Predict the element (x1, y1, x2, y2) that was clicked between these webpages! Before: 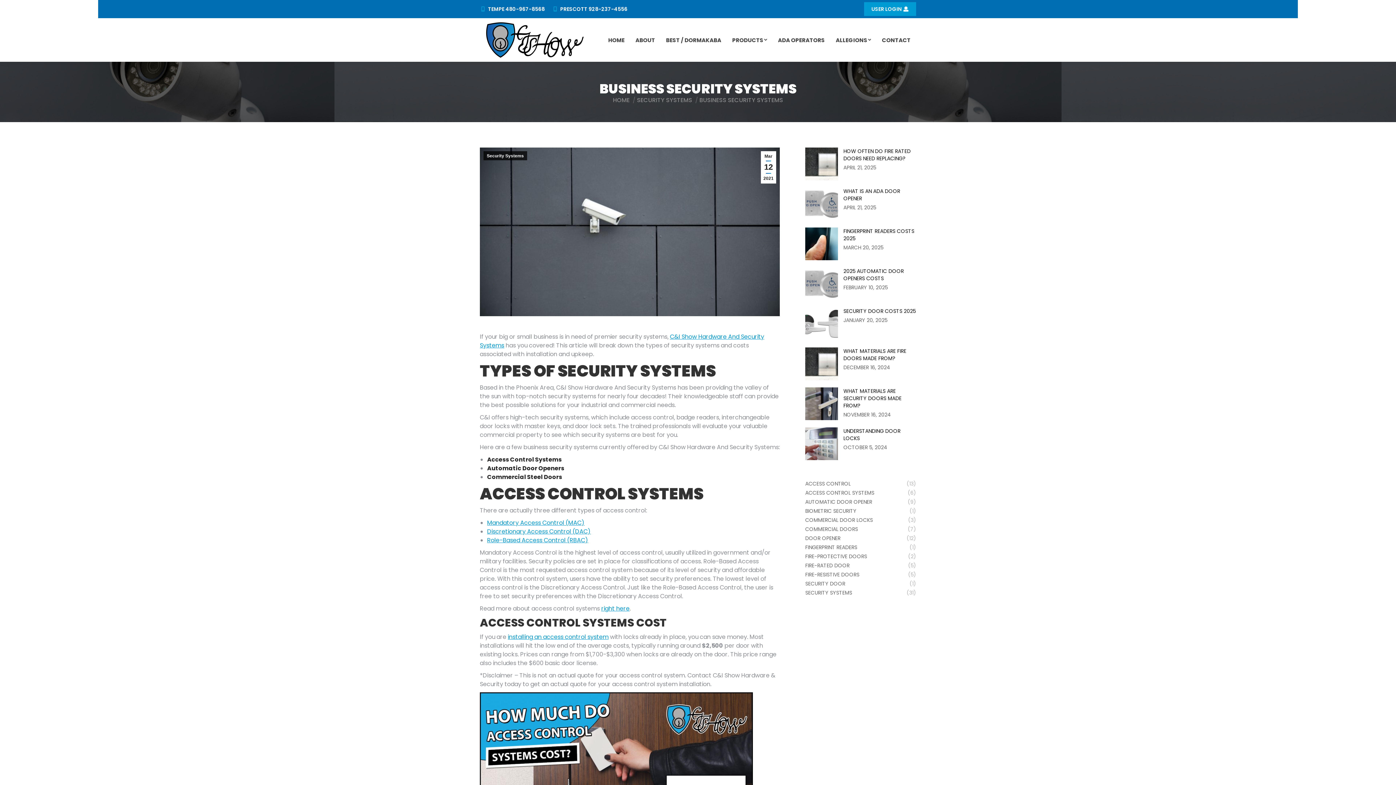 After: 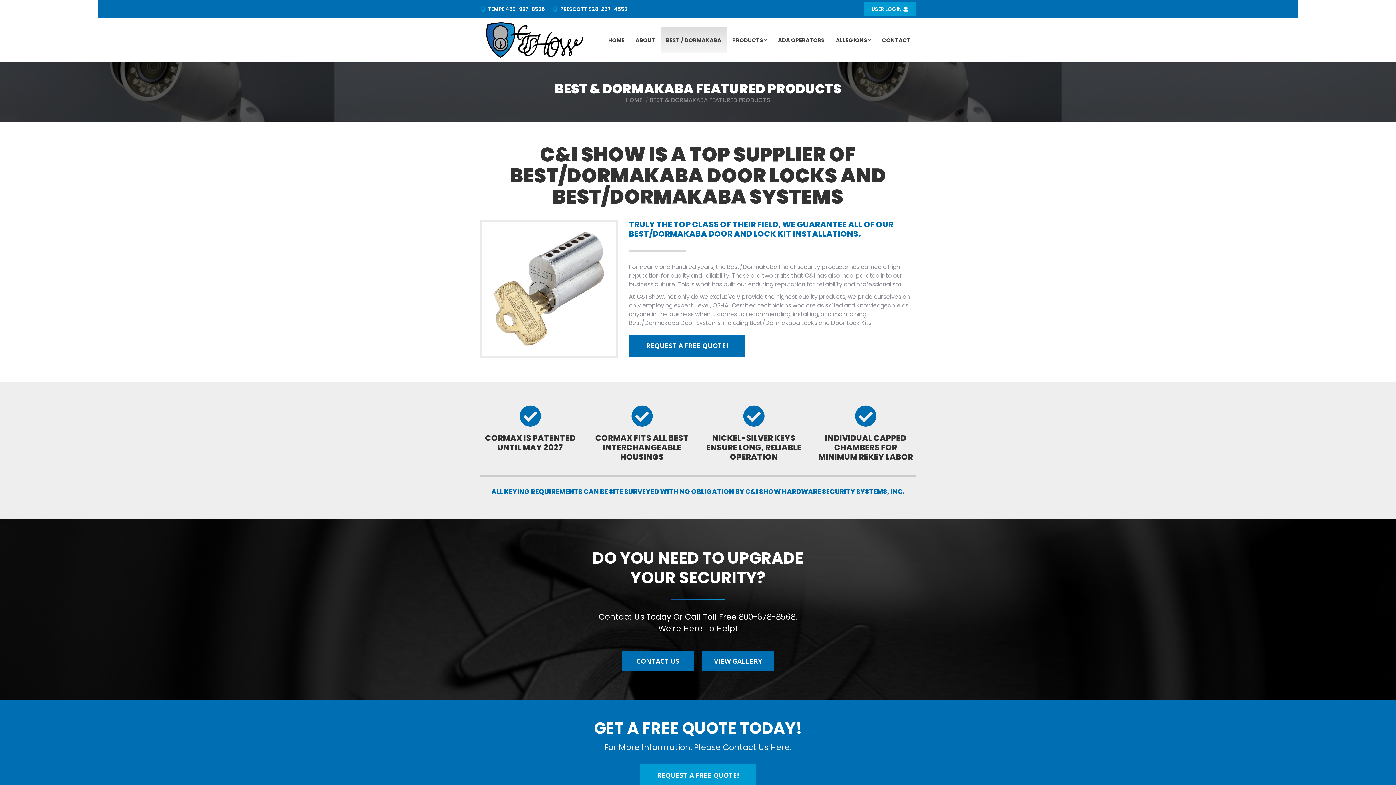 Action: label: BEST / DORMAKABA bbox: (660, 27, 726, 52)